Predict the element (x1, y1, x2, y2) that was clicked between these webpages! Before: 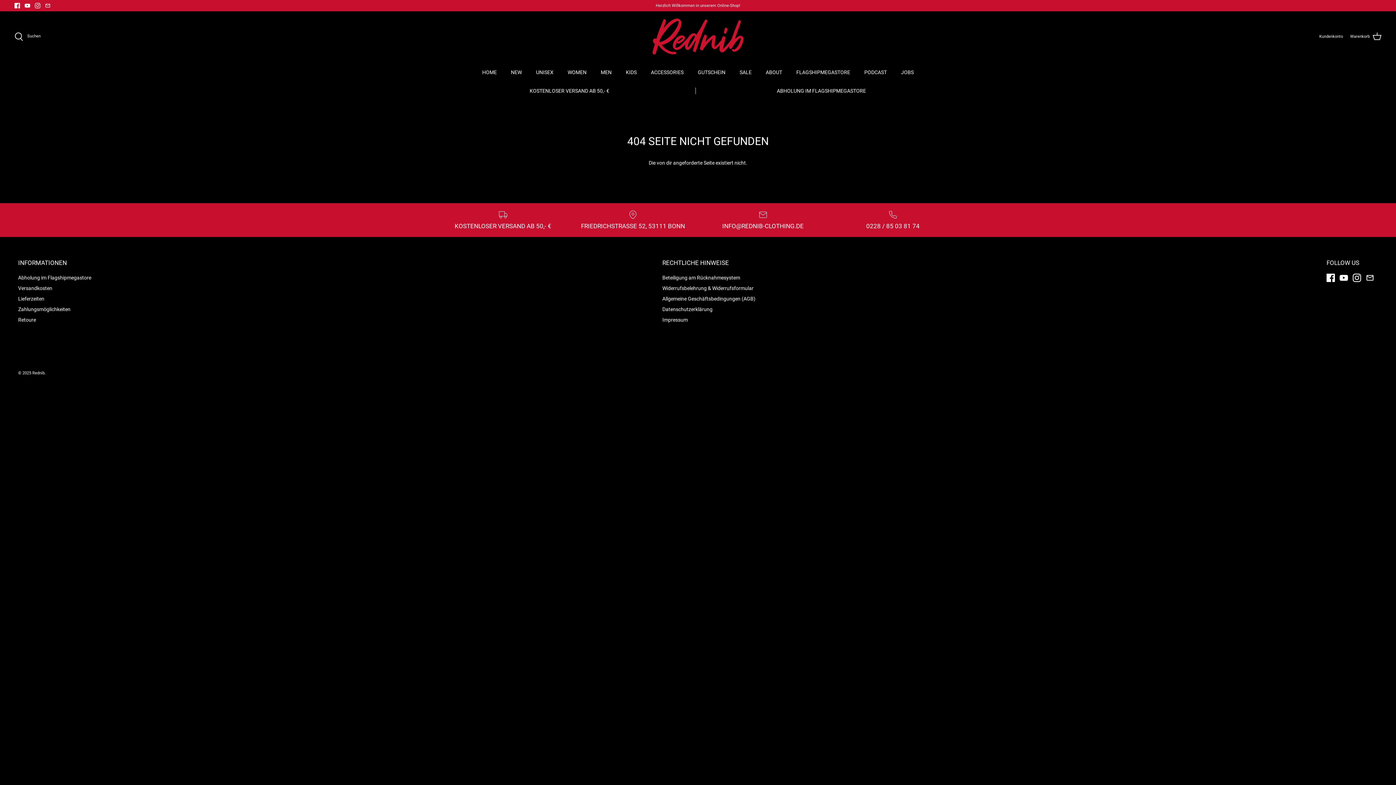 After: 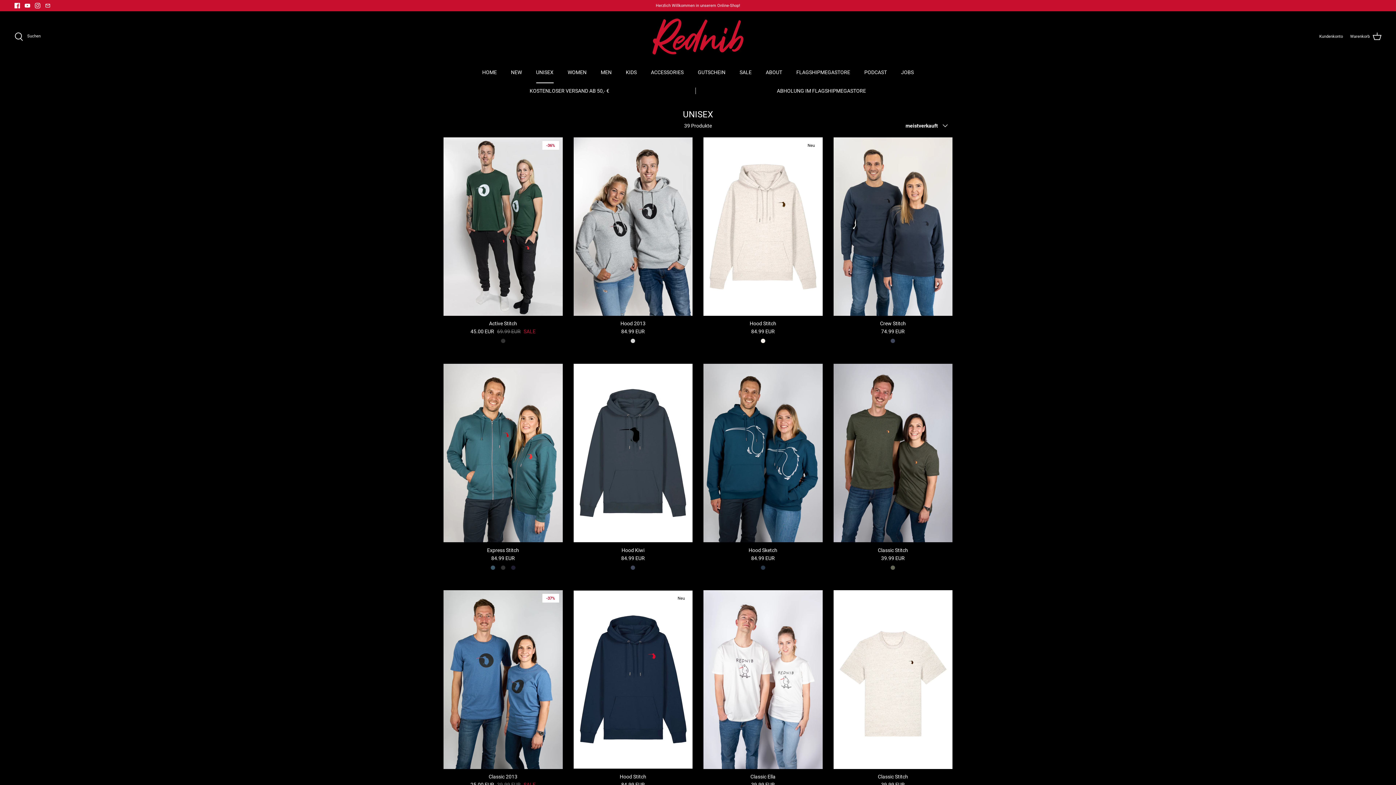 Action: bbox: (529, 62, 560, 82) label: UNISEX